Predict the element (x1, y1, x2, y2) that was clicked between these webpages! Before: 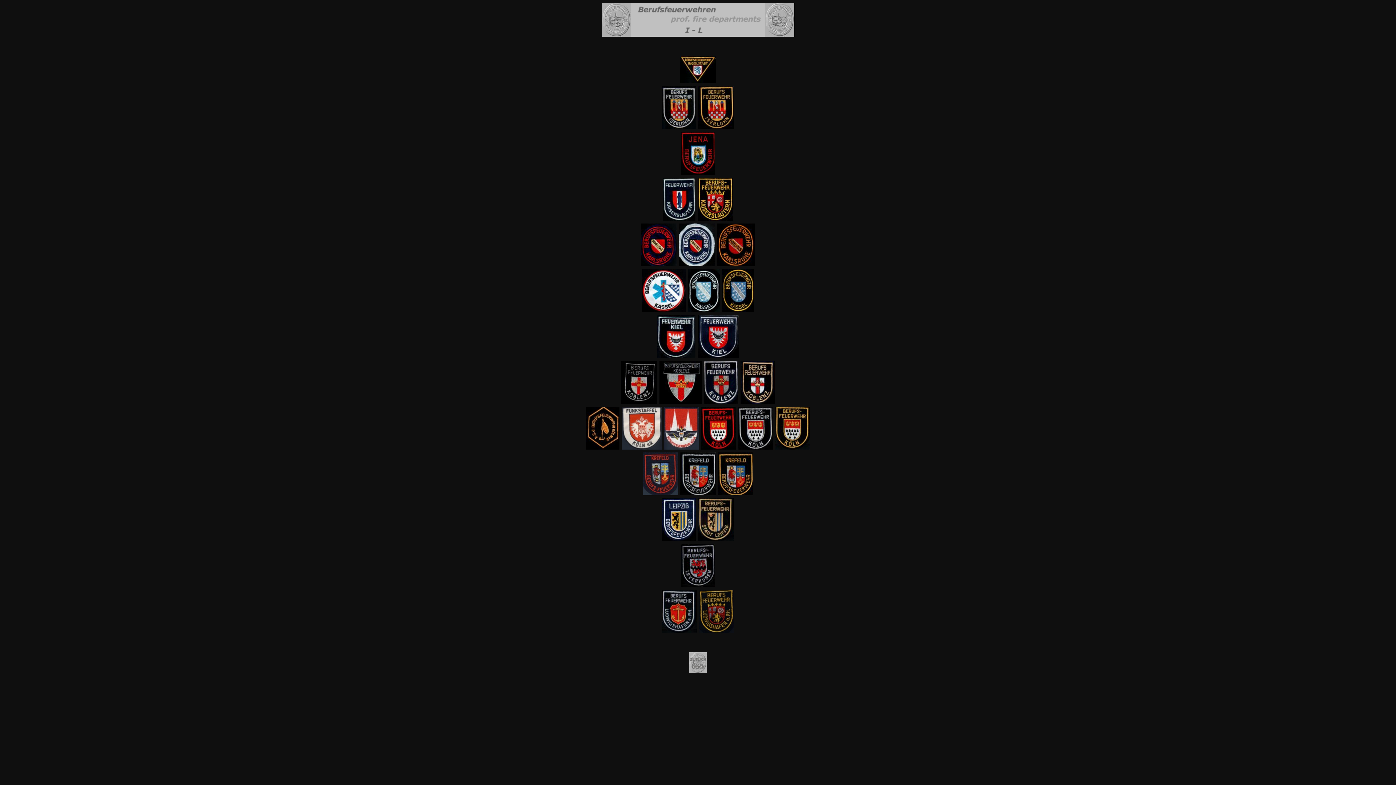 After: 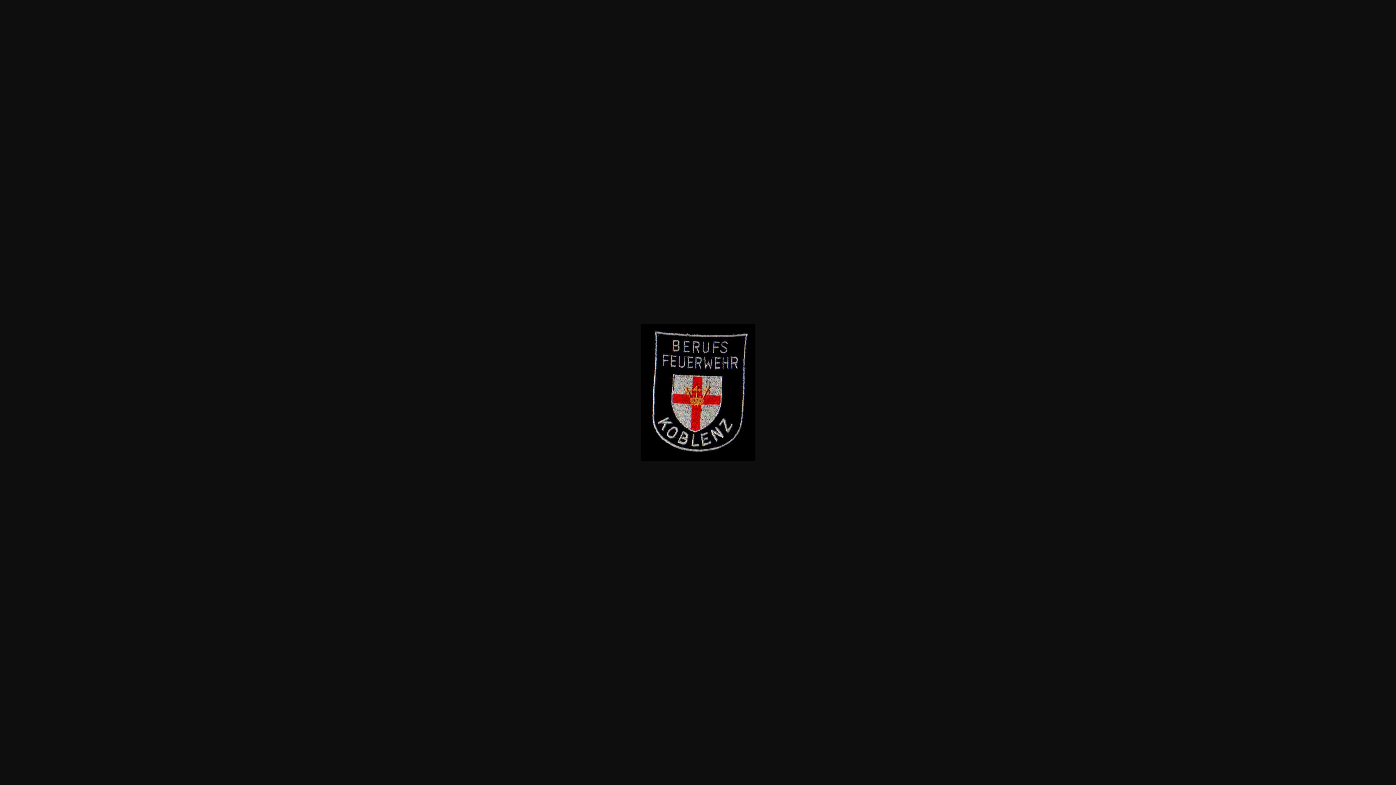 Action: bbox: (621, 398, 657, 405)